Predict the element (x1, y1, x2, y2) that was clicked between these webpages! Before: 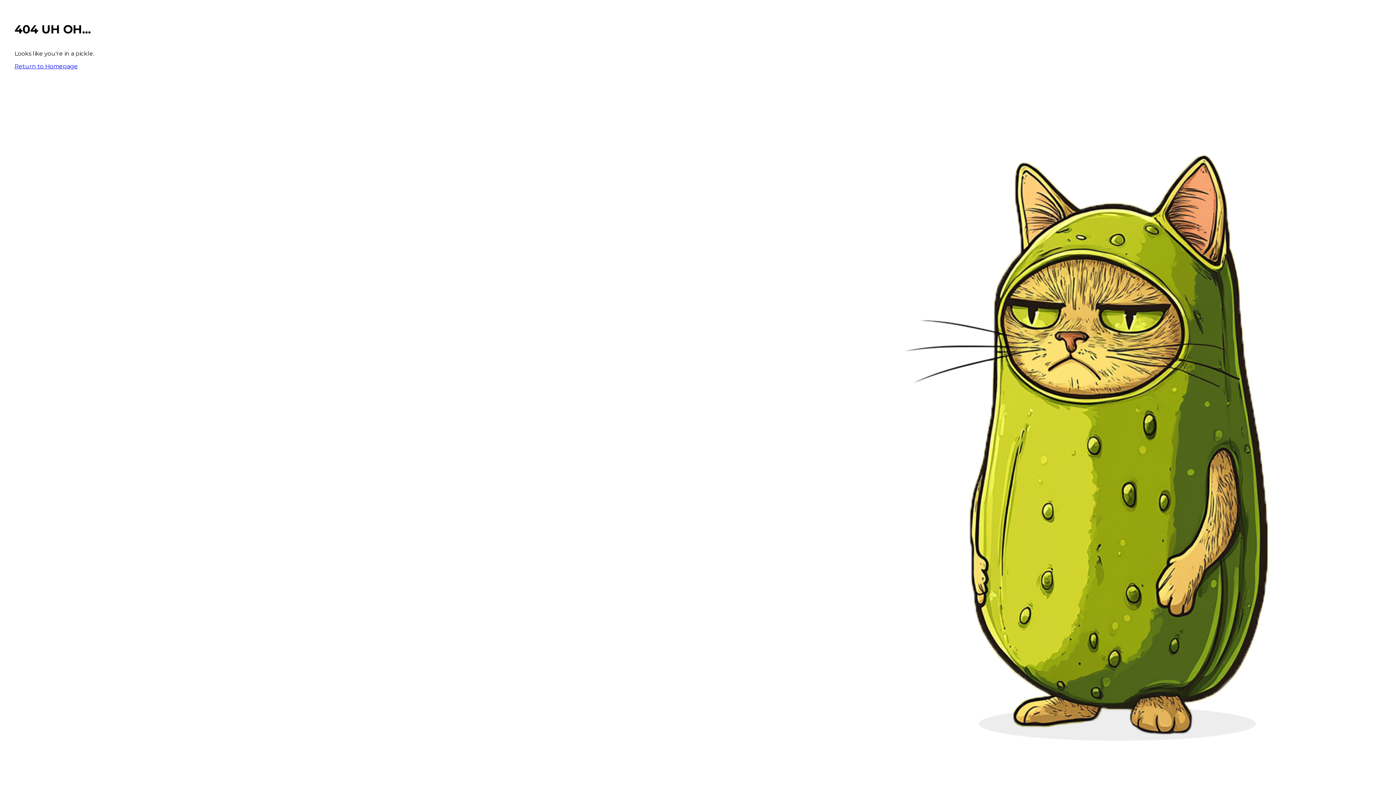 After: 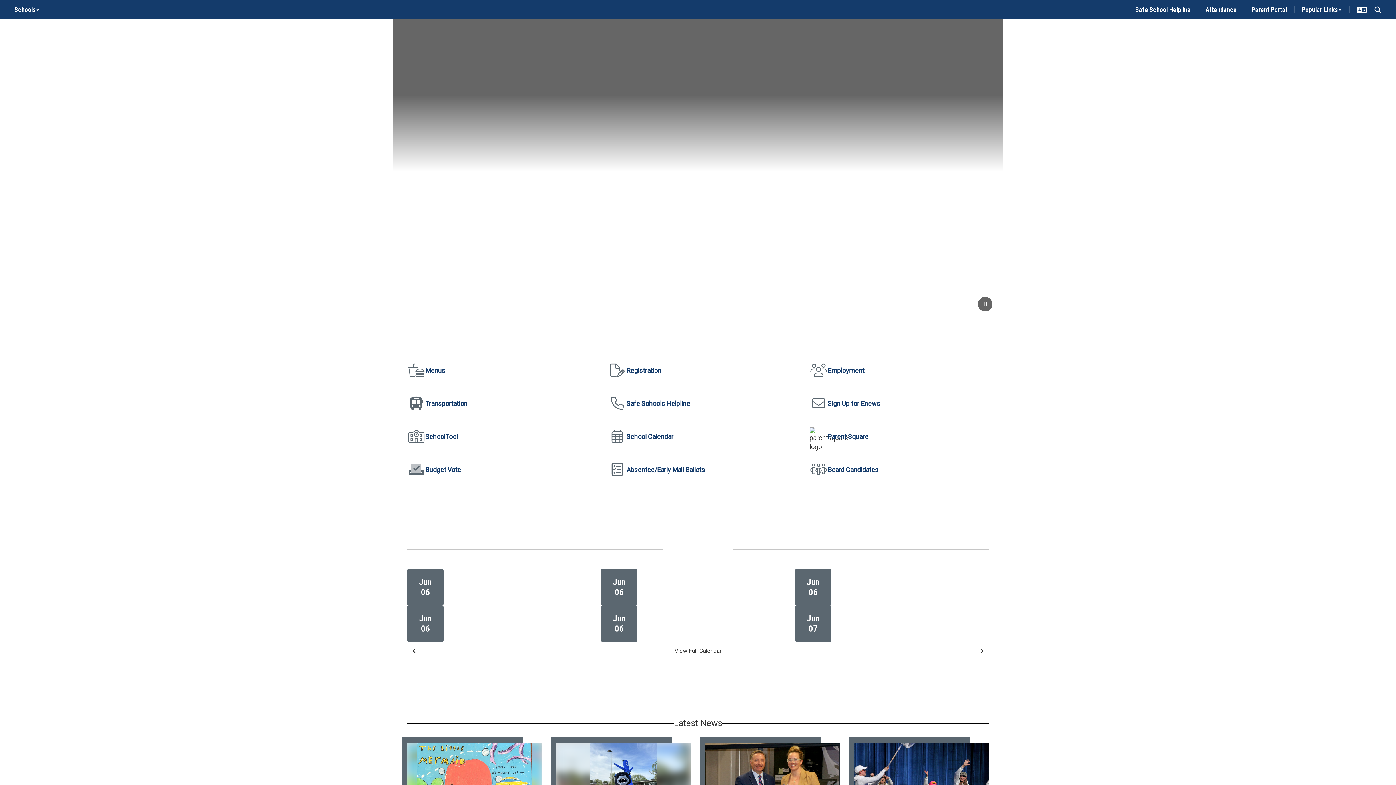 Action: bbox: (14, 62, 77, 69) label: Return to Homepage